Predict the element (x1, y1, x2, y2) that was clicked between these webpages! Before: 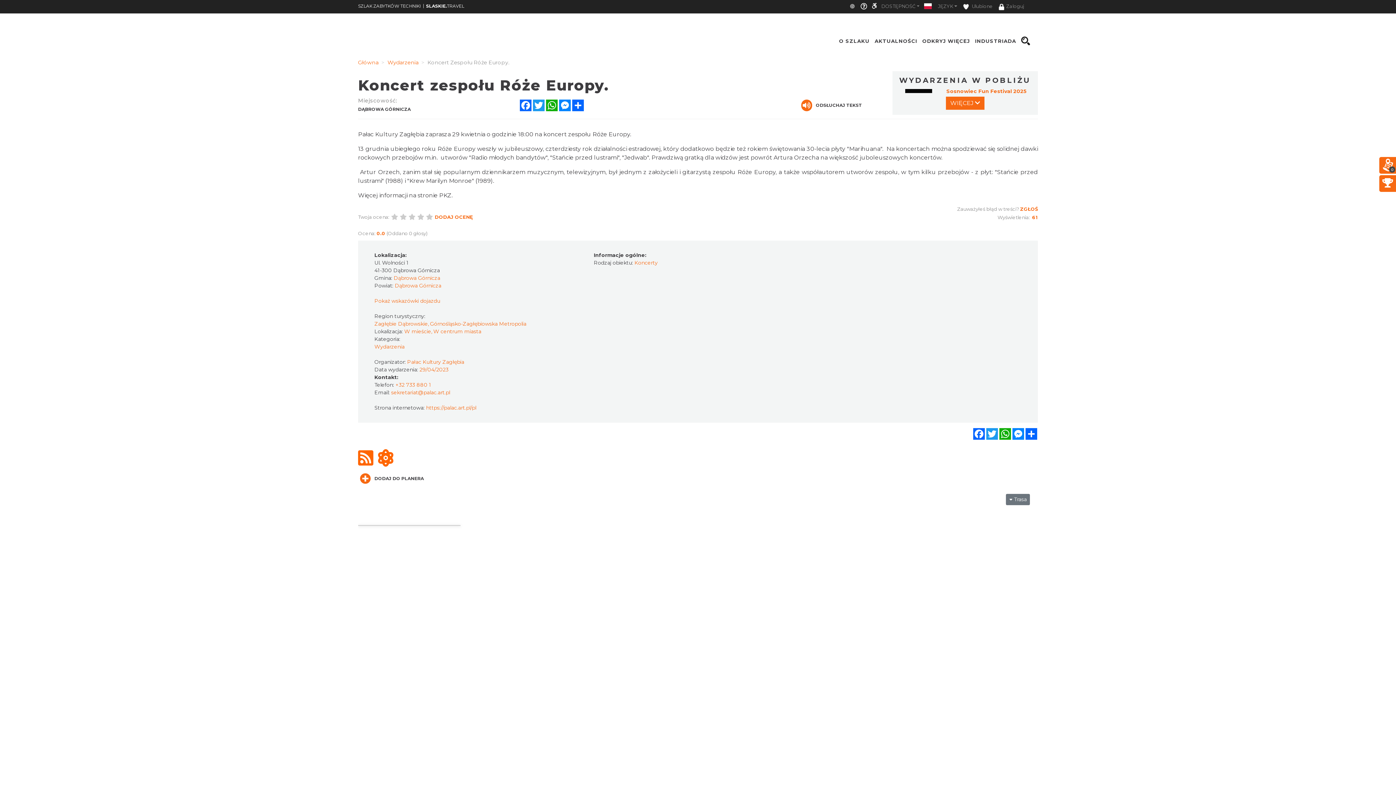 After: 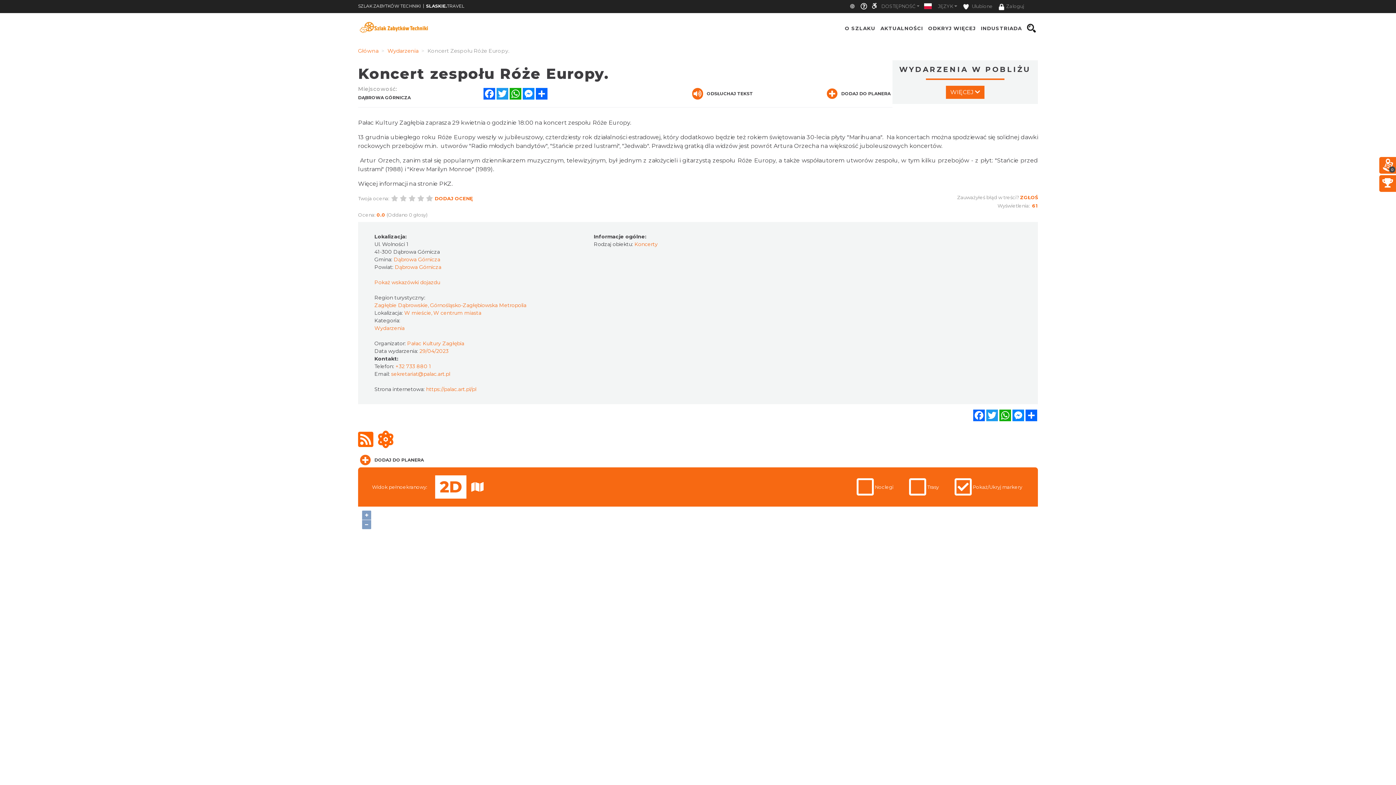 Action: bbox: (378, 448, 393, 469)